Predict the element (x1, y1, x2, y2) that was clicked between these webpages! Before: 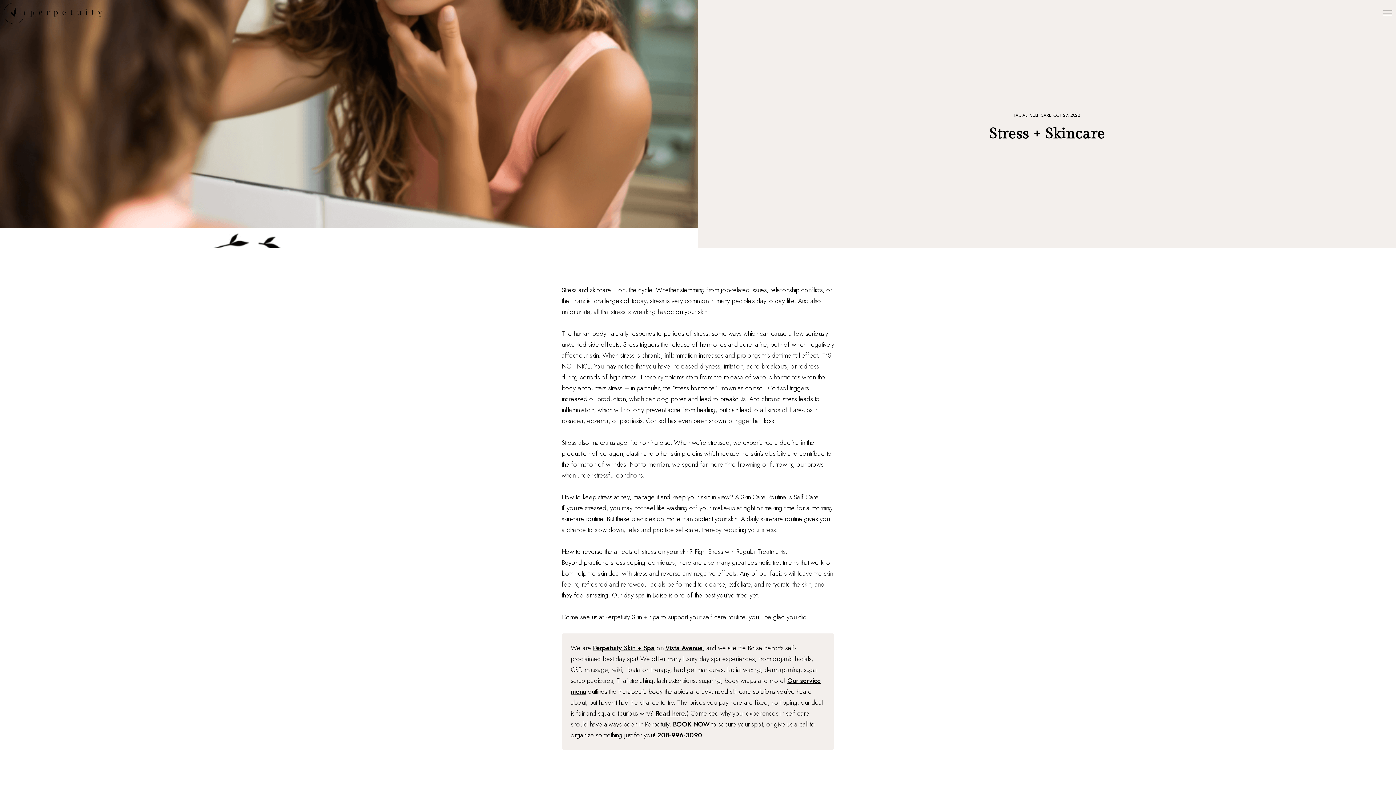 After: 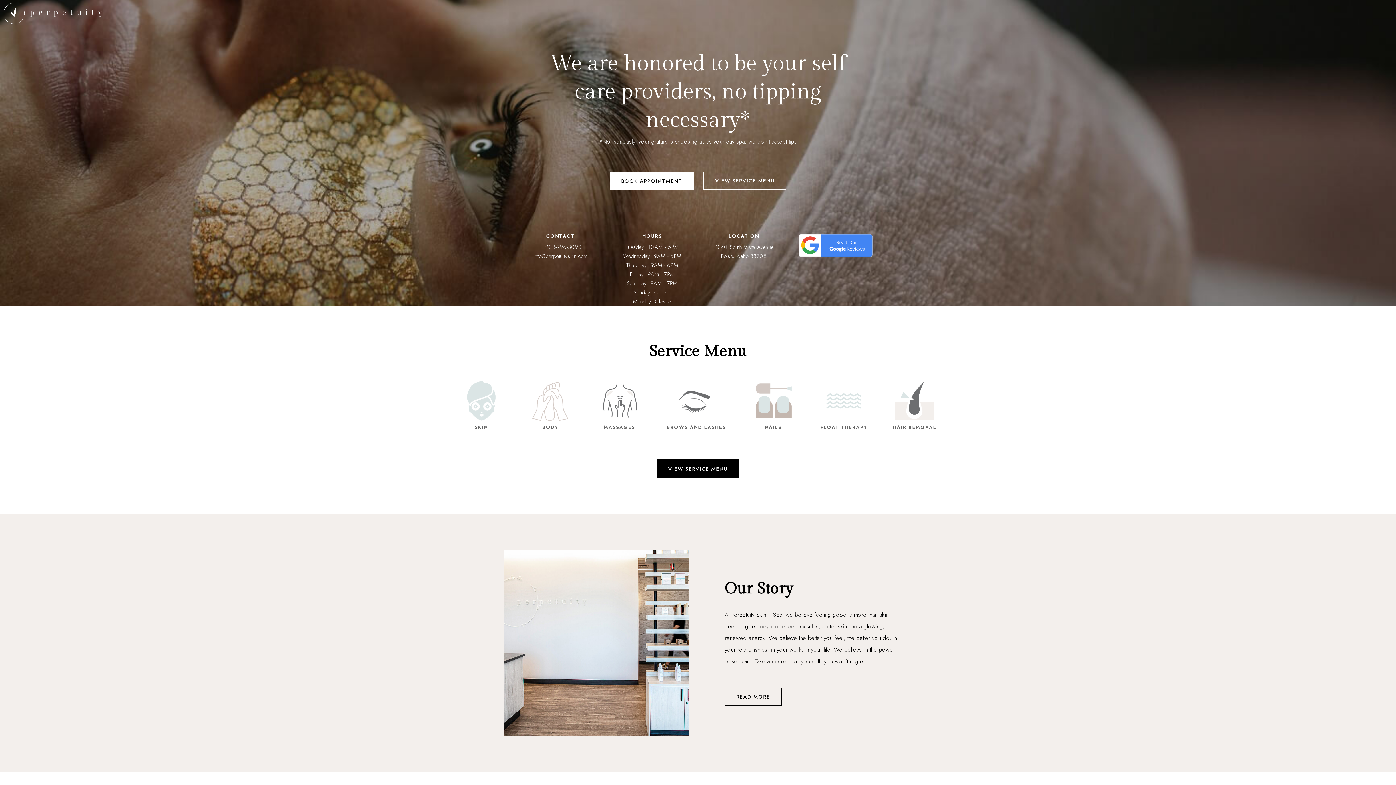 Action: label: Perpetuity Skin + Spa bbox: (593, 643, 654, 653)